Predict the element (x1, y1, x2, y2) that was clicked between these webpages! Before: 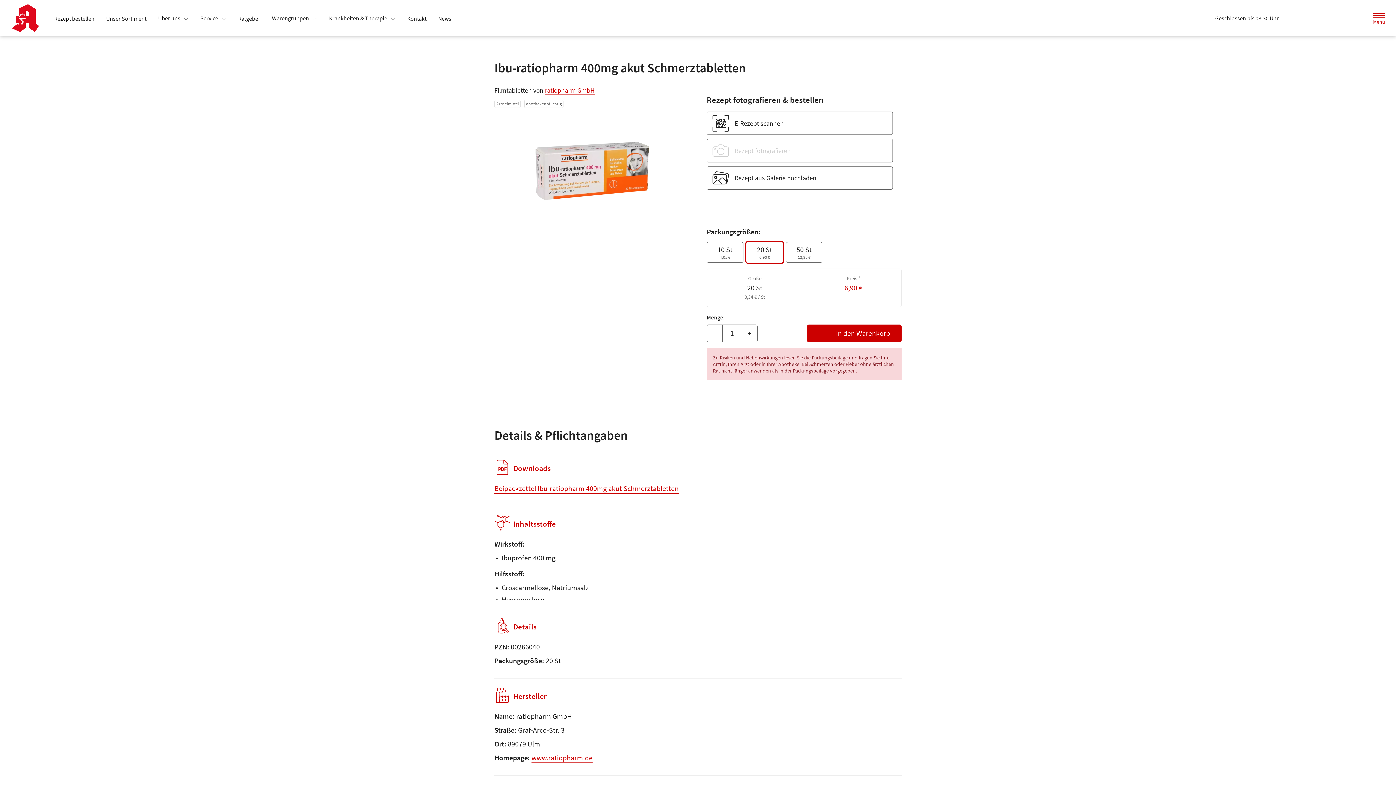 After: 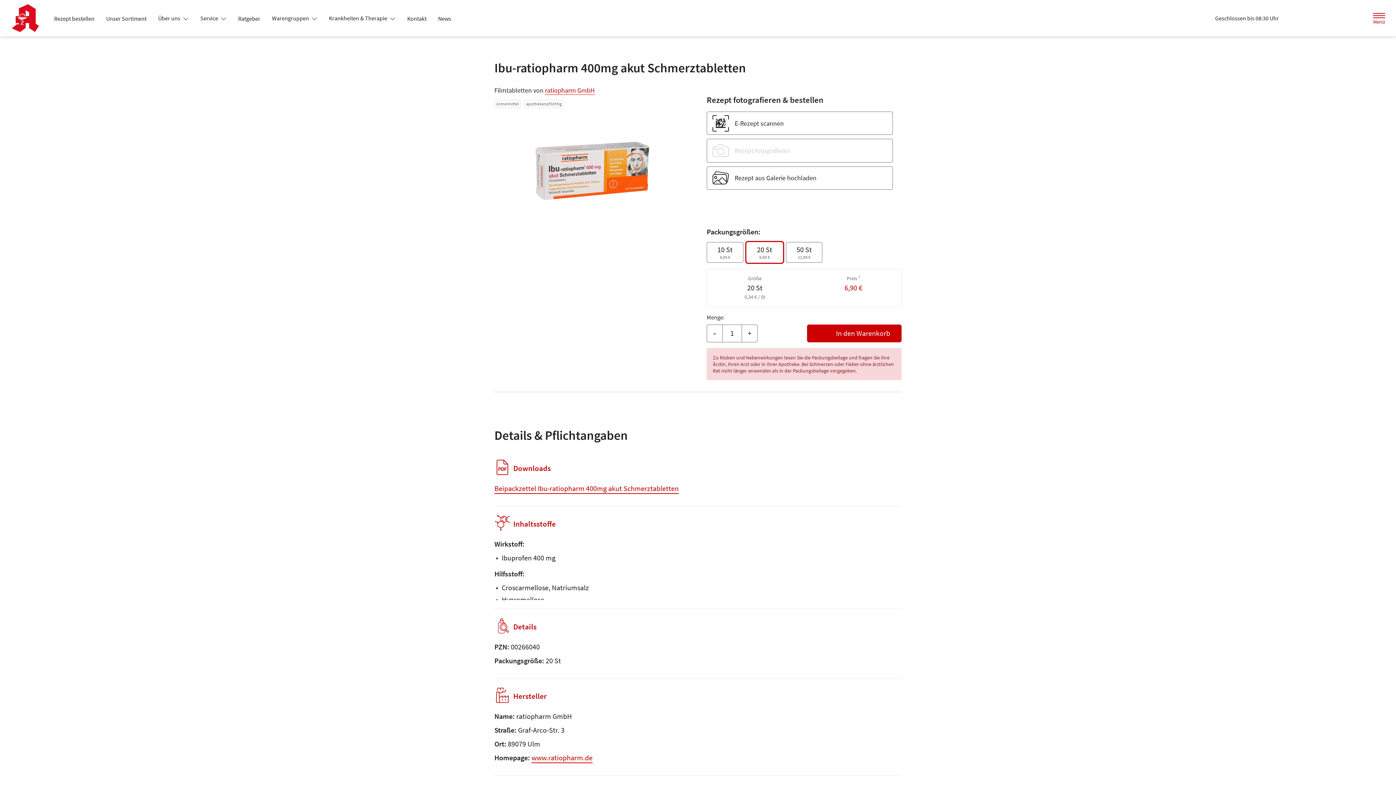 Action: label: www.ratiopharm.de bbox: (531, 753, 592, 762)